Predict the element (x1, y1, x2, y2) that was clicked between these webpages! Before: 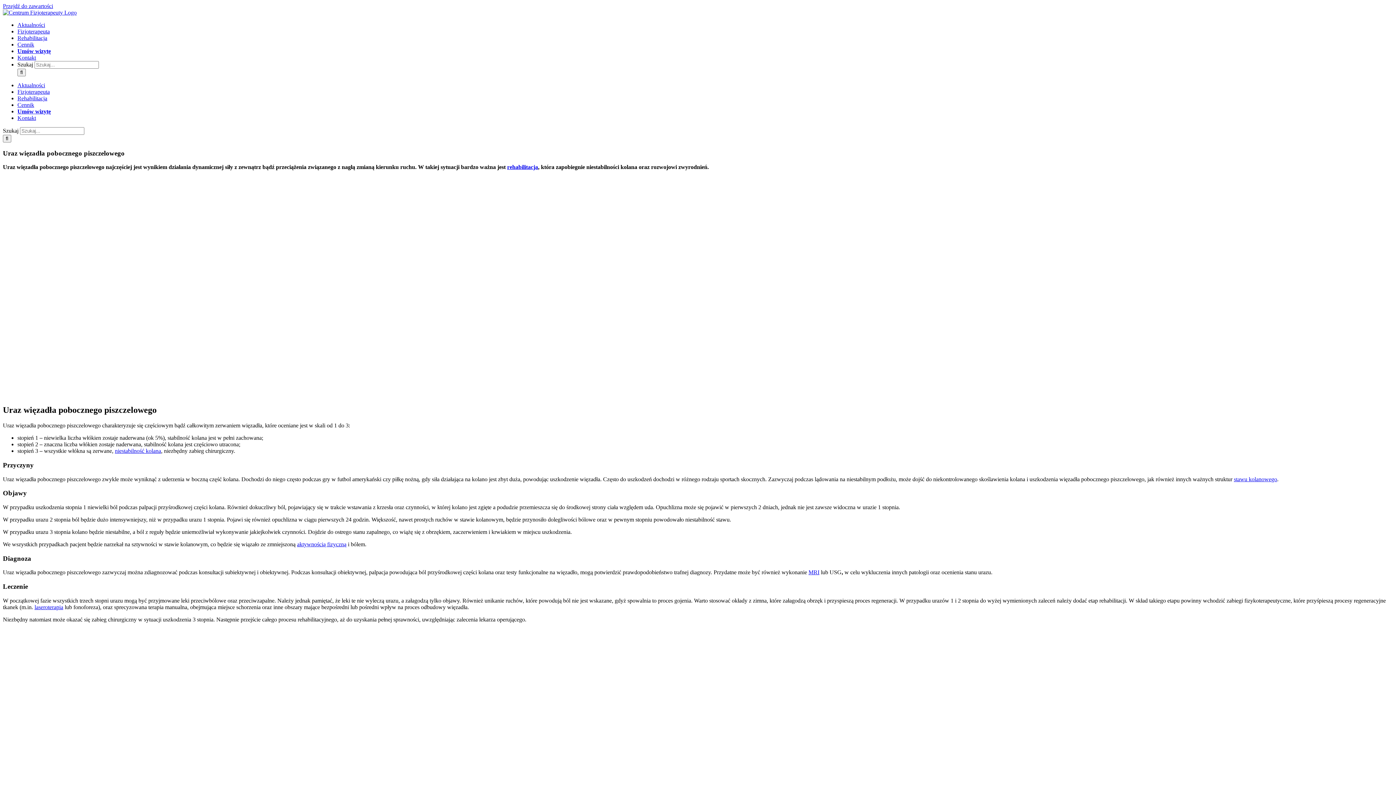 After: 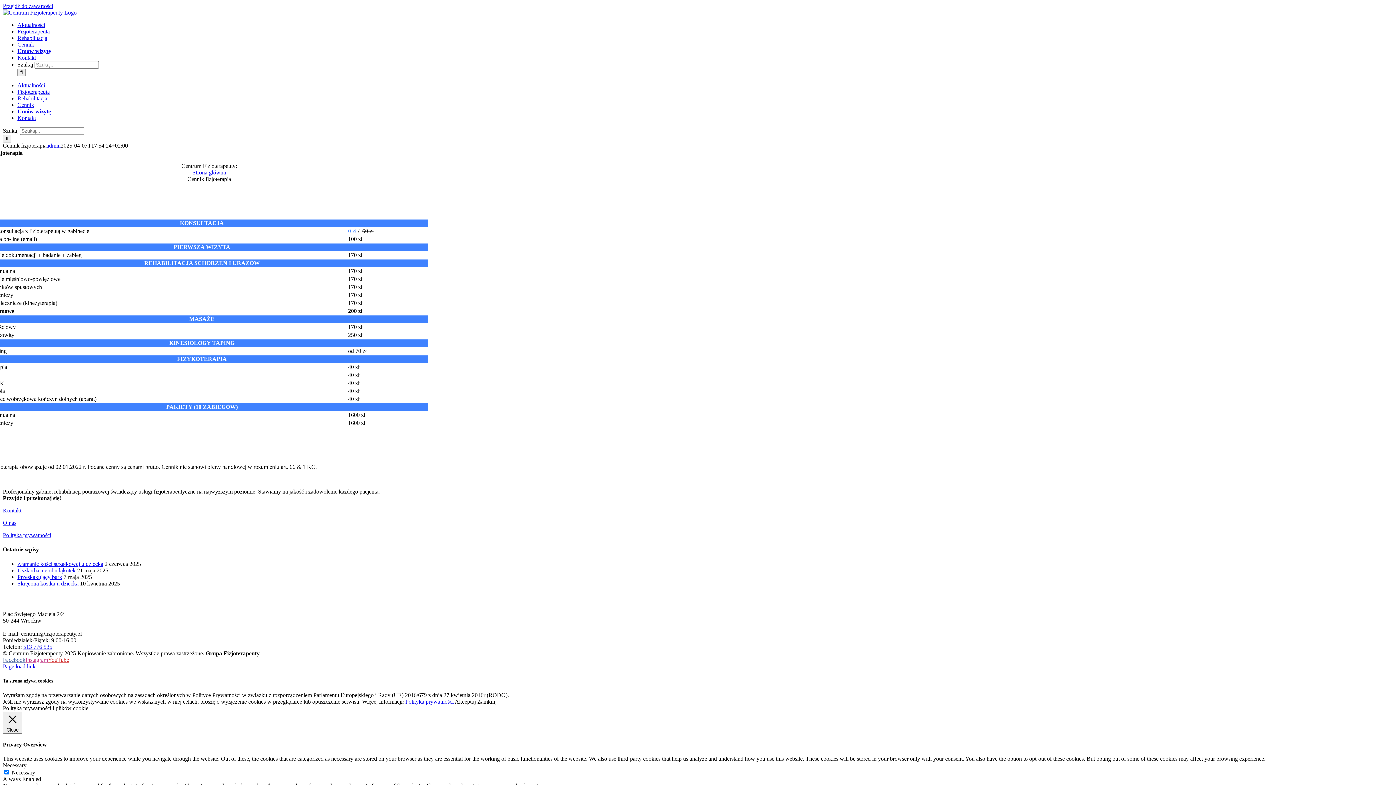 Action: label: rehabilitacja bbox: (507, 164, 538, 170)